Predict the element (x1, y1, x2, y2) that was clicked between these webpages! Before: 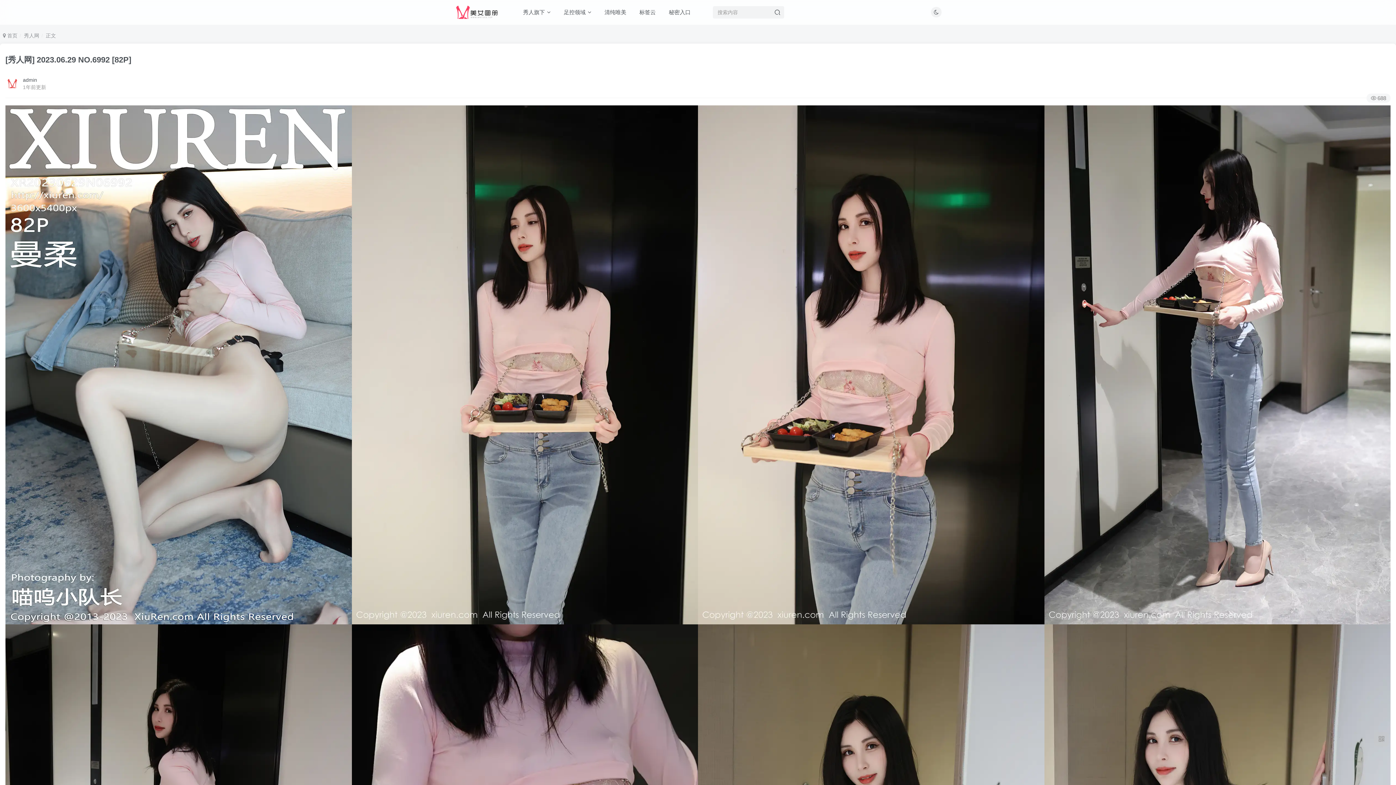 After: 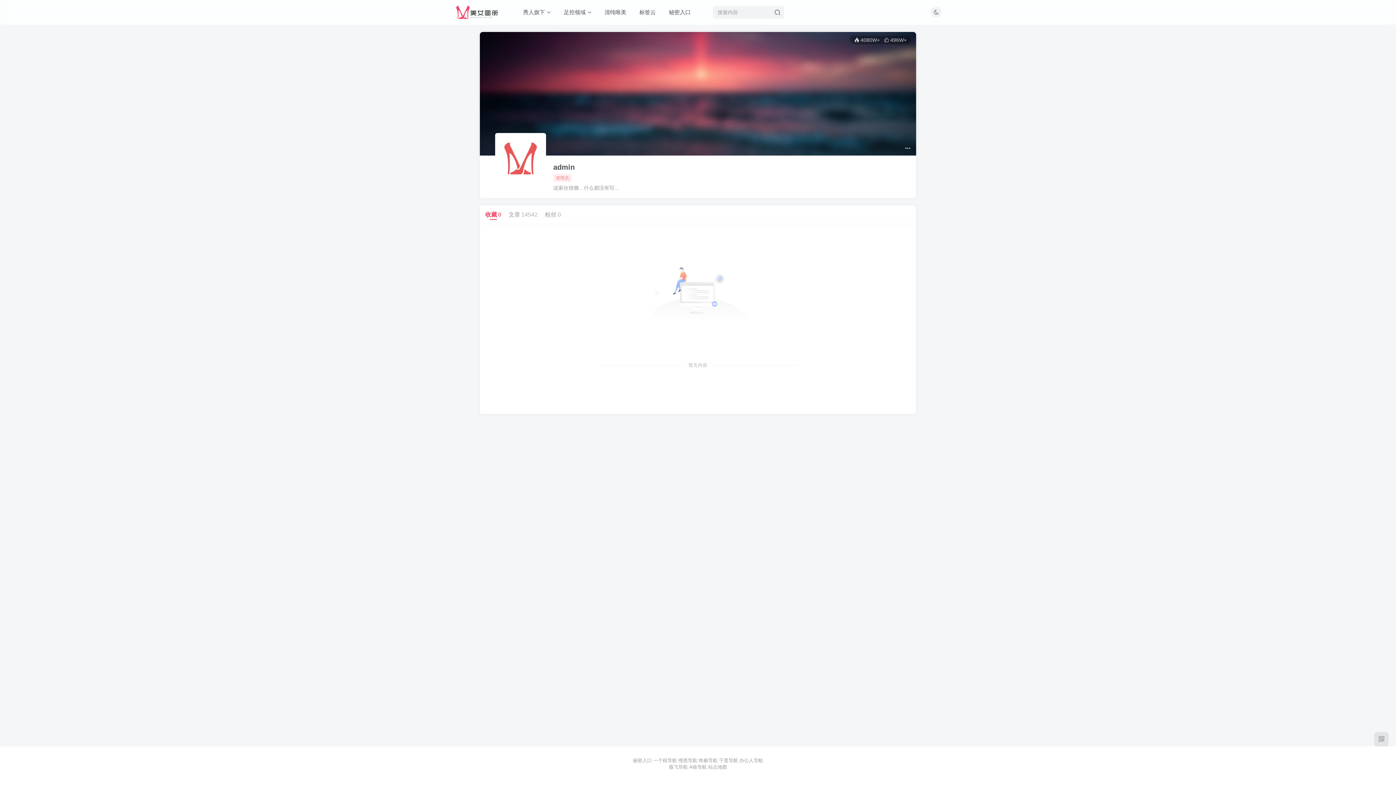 Action: label: admin bbox: (22, 76, 37, 83)